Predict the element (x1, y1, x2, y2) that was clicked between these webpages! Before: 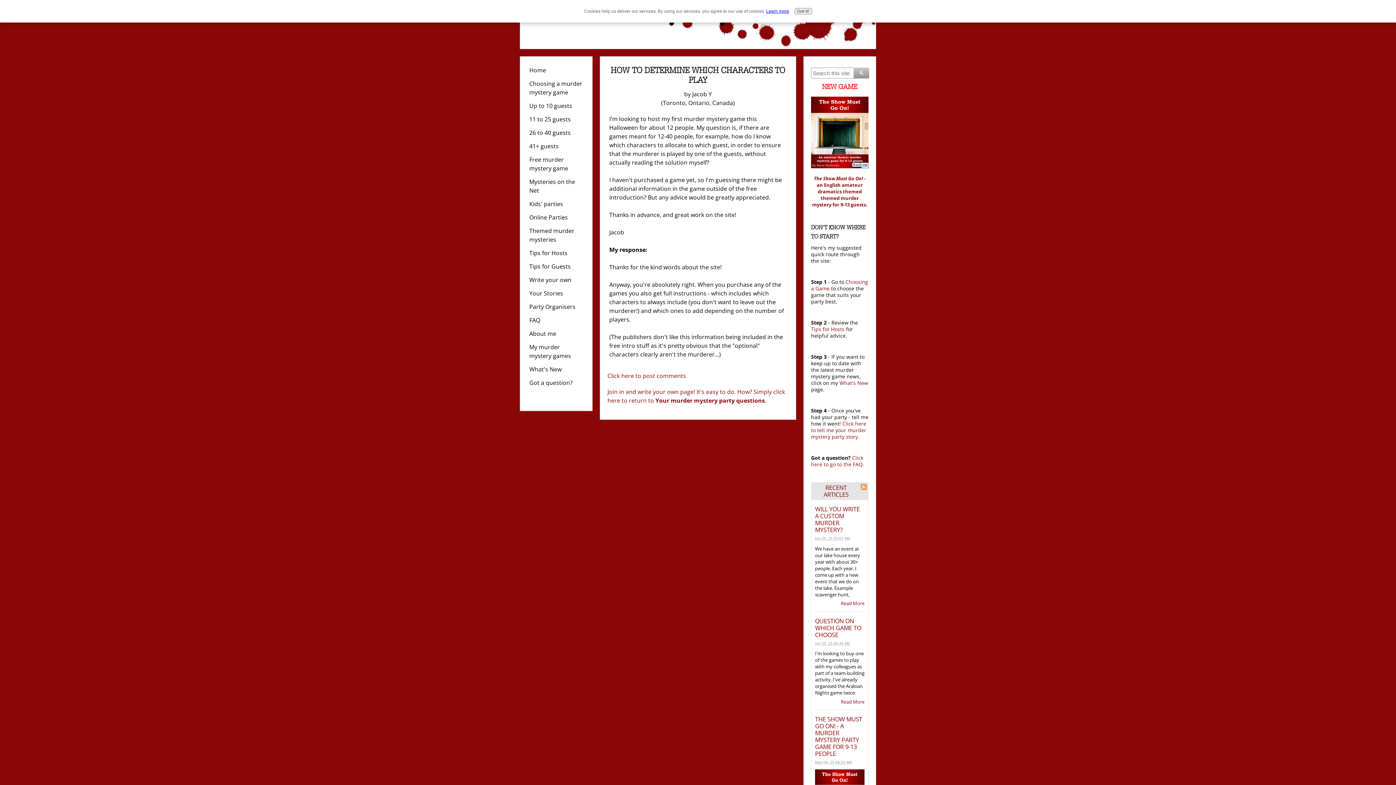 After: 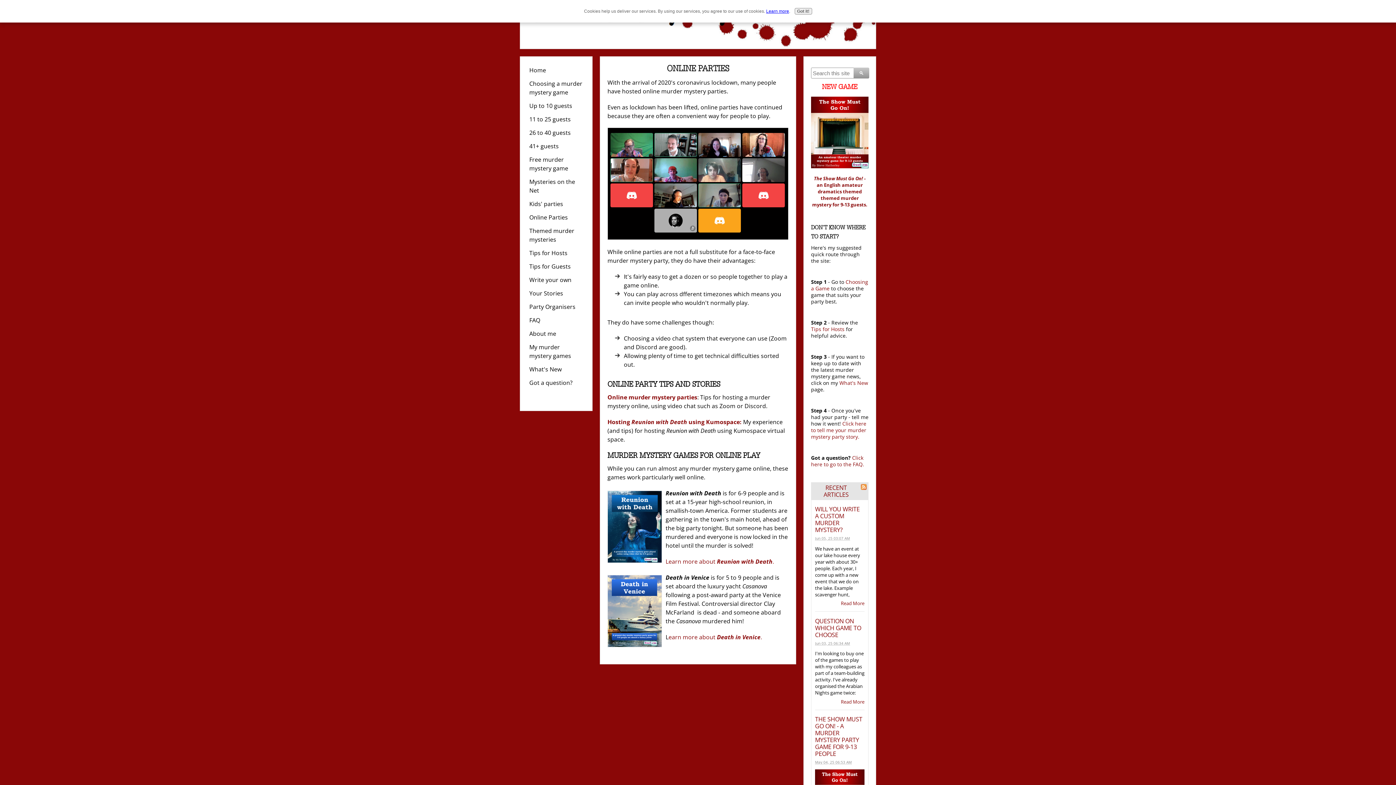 Action: bbox: (527, 211, 585, 223) label: Online Parties